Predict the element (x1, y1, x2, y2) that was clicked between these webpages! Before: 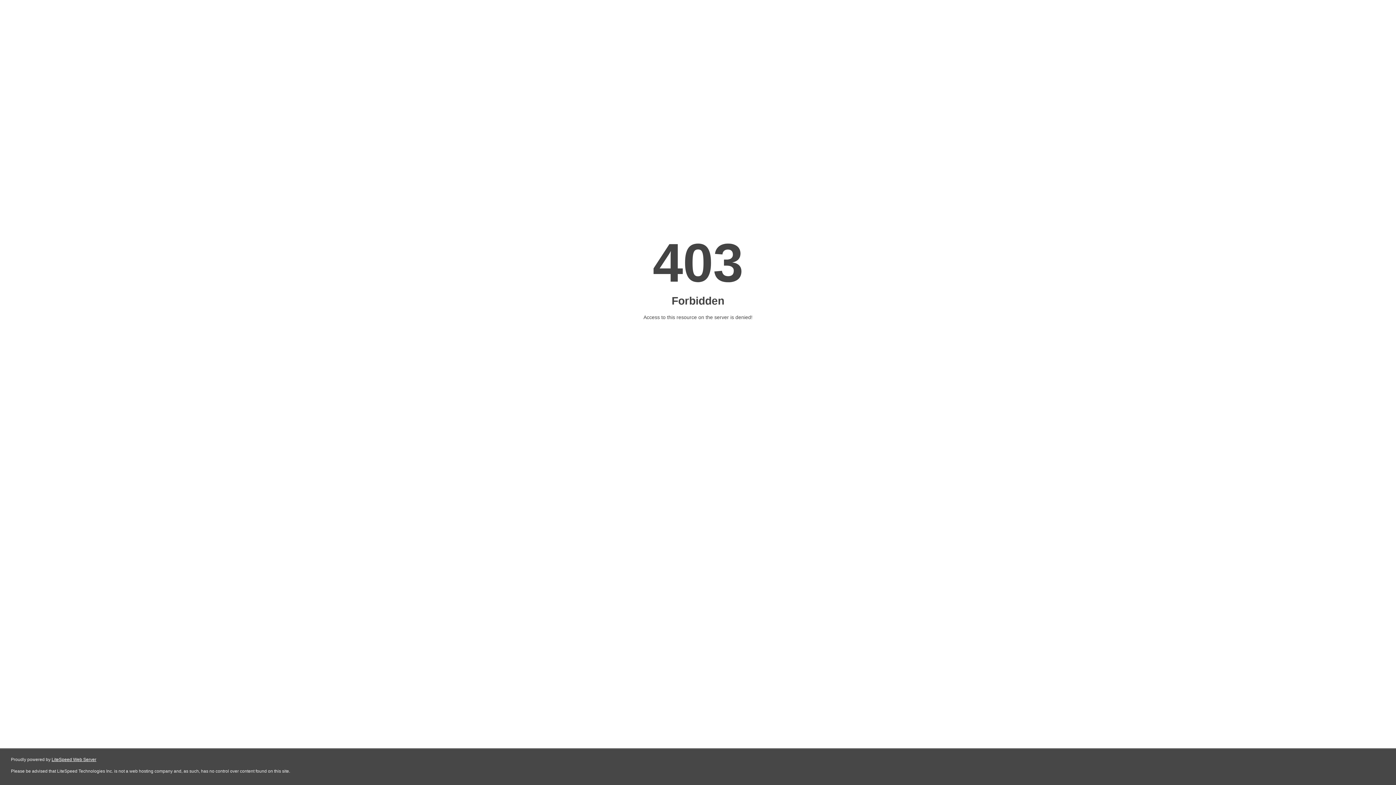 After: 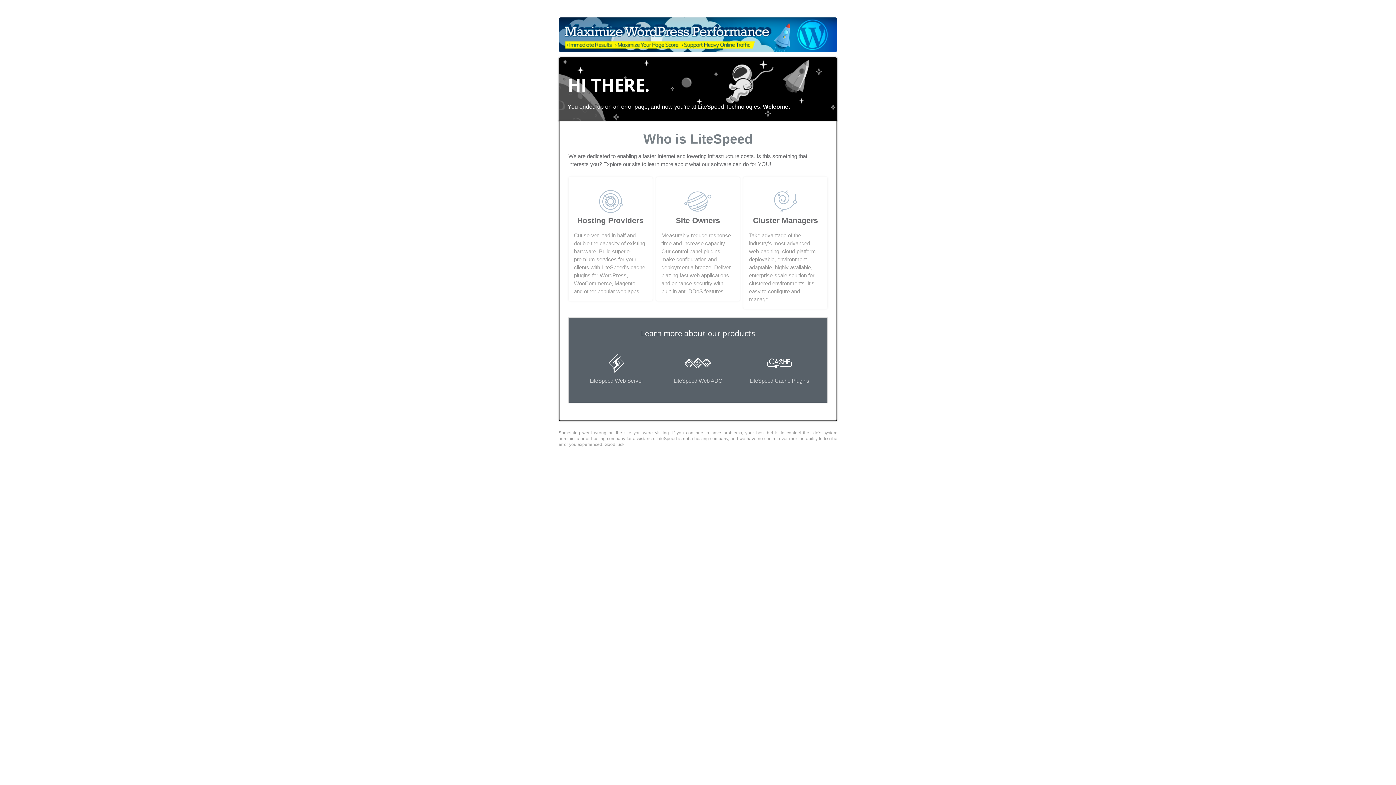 Action: bbox: (51, 757, 96, 762) label: LiteSpeed Web Server